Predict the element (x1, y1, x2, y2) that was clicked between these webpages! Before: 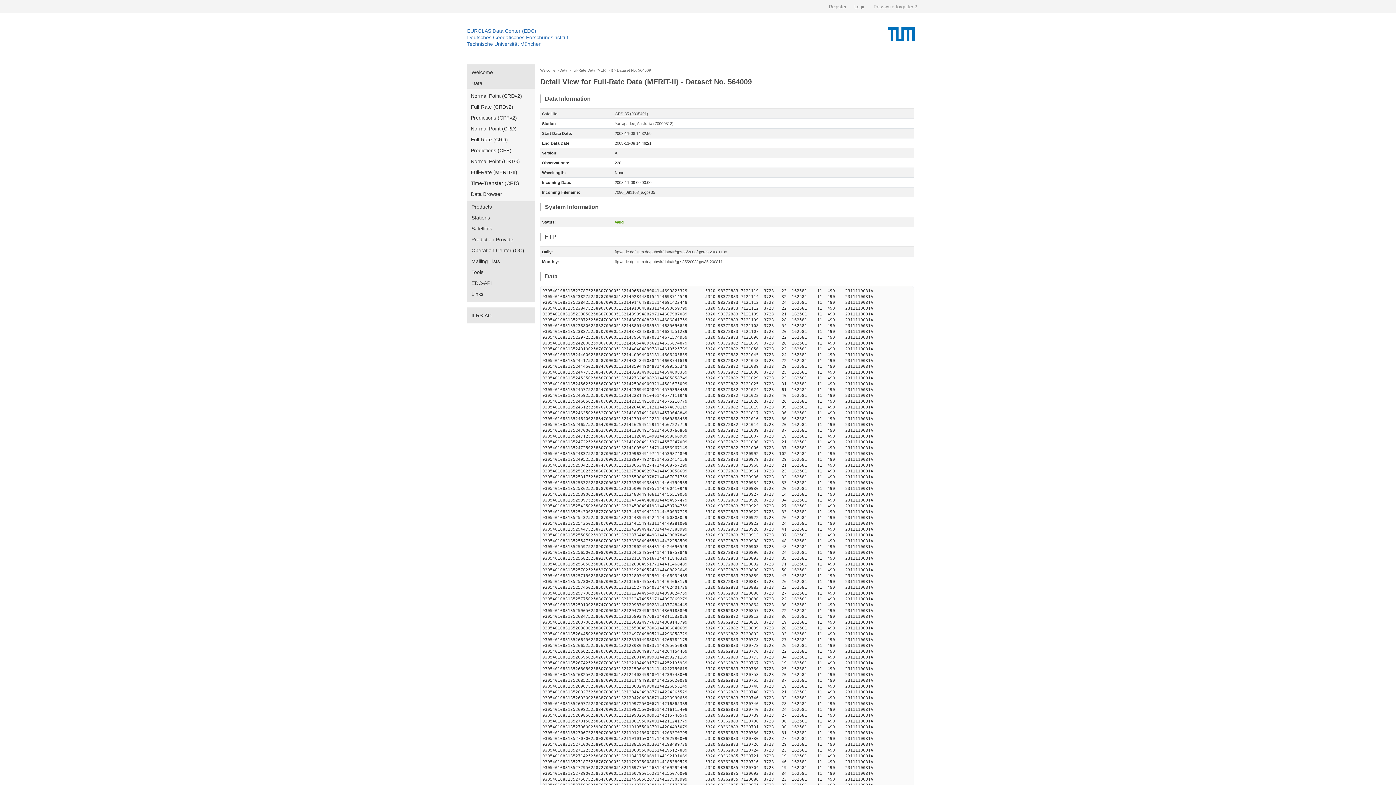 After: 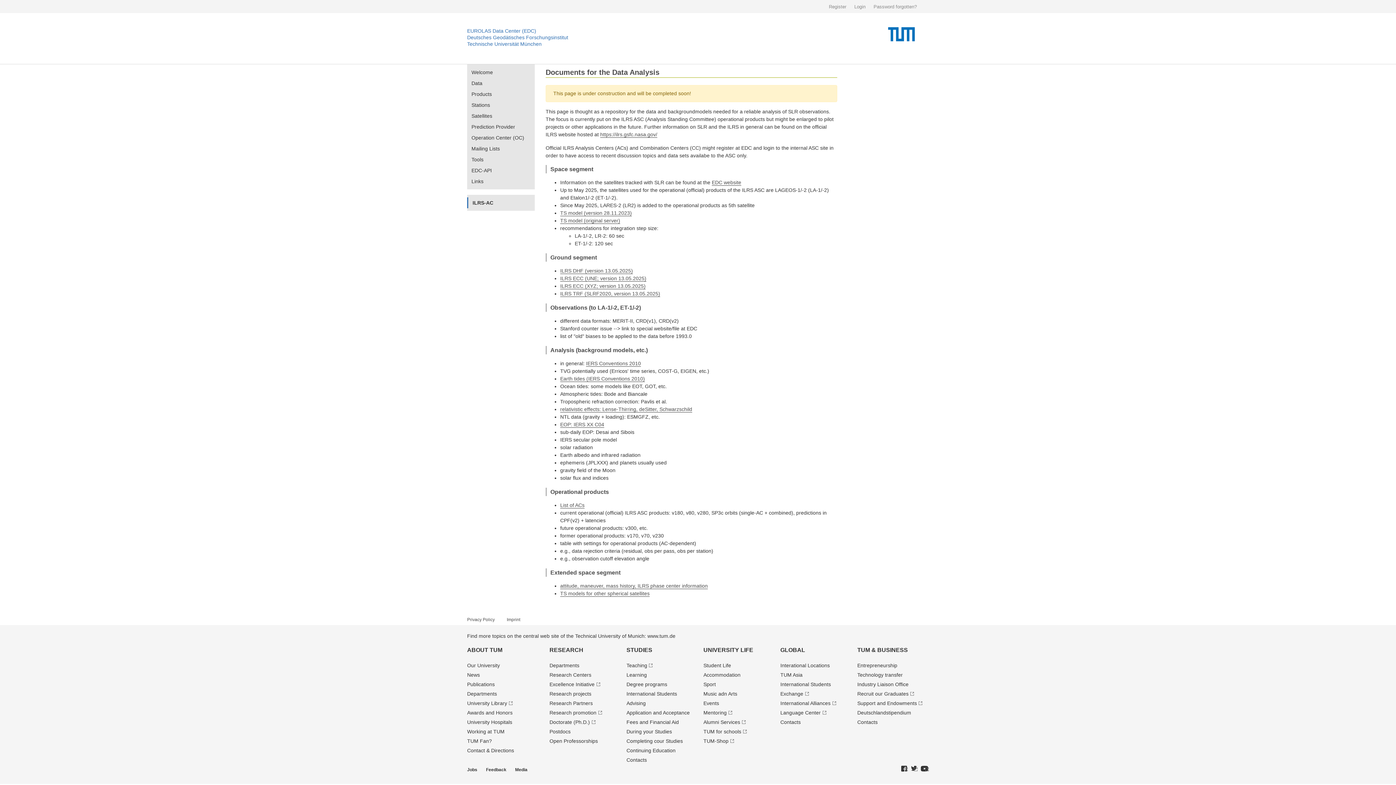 Action: bbox: (467, 310, 534, 321) label: ILRS-AC